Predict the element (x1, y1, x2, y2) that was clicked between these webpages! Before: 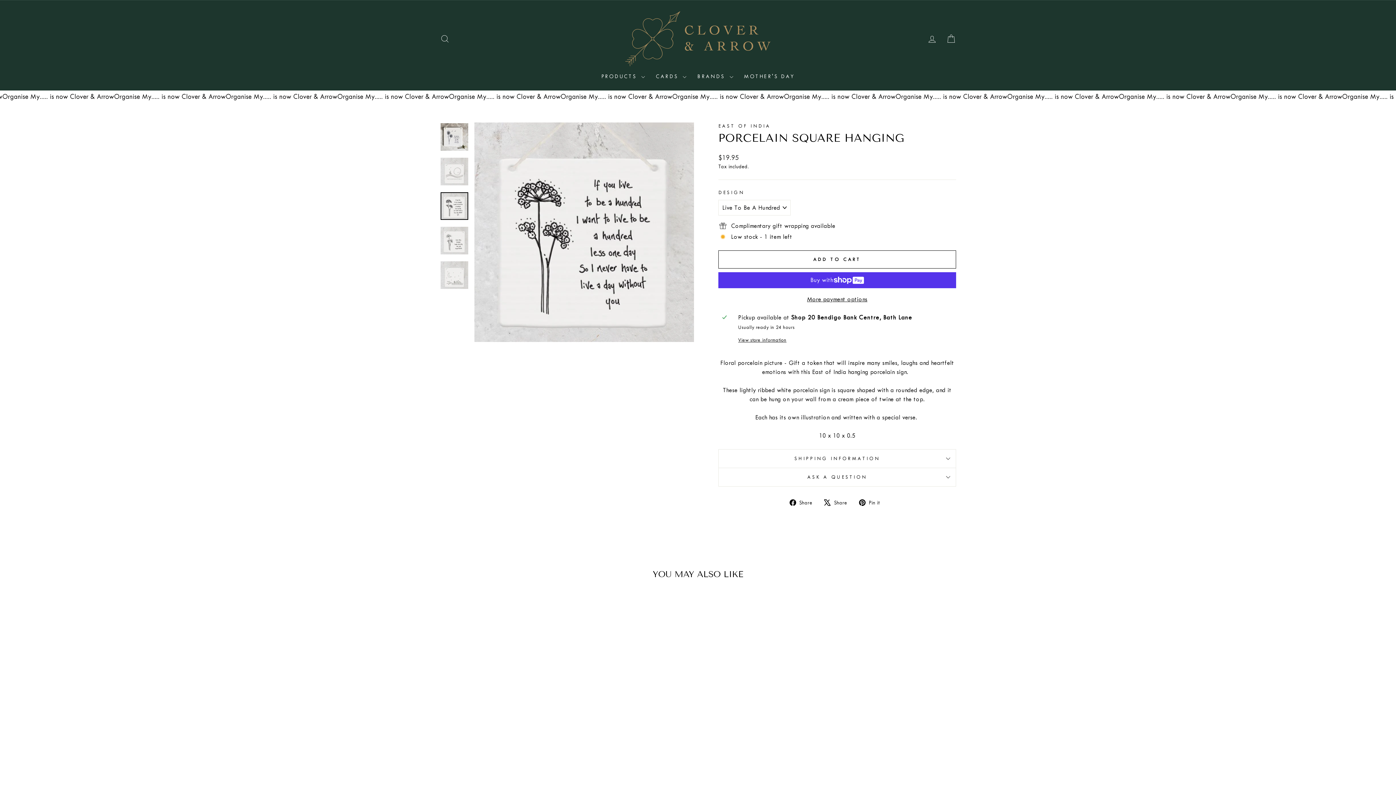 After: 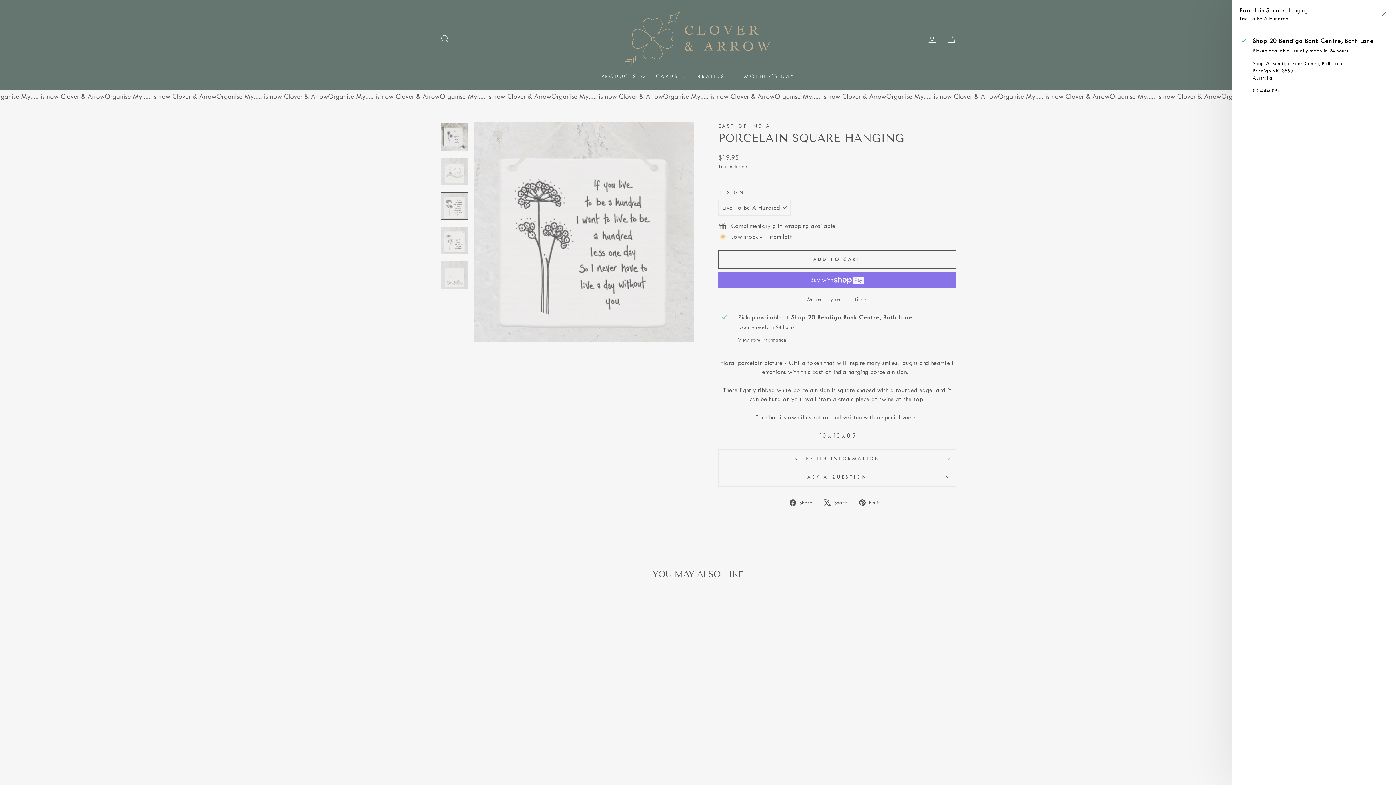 Action: bbox: (738, 336, 952, 343) label: View store information